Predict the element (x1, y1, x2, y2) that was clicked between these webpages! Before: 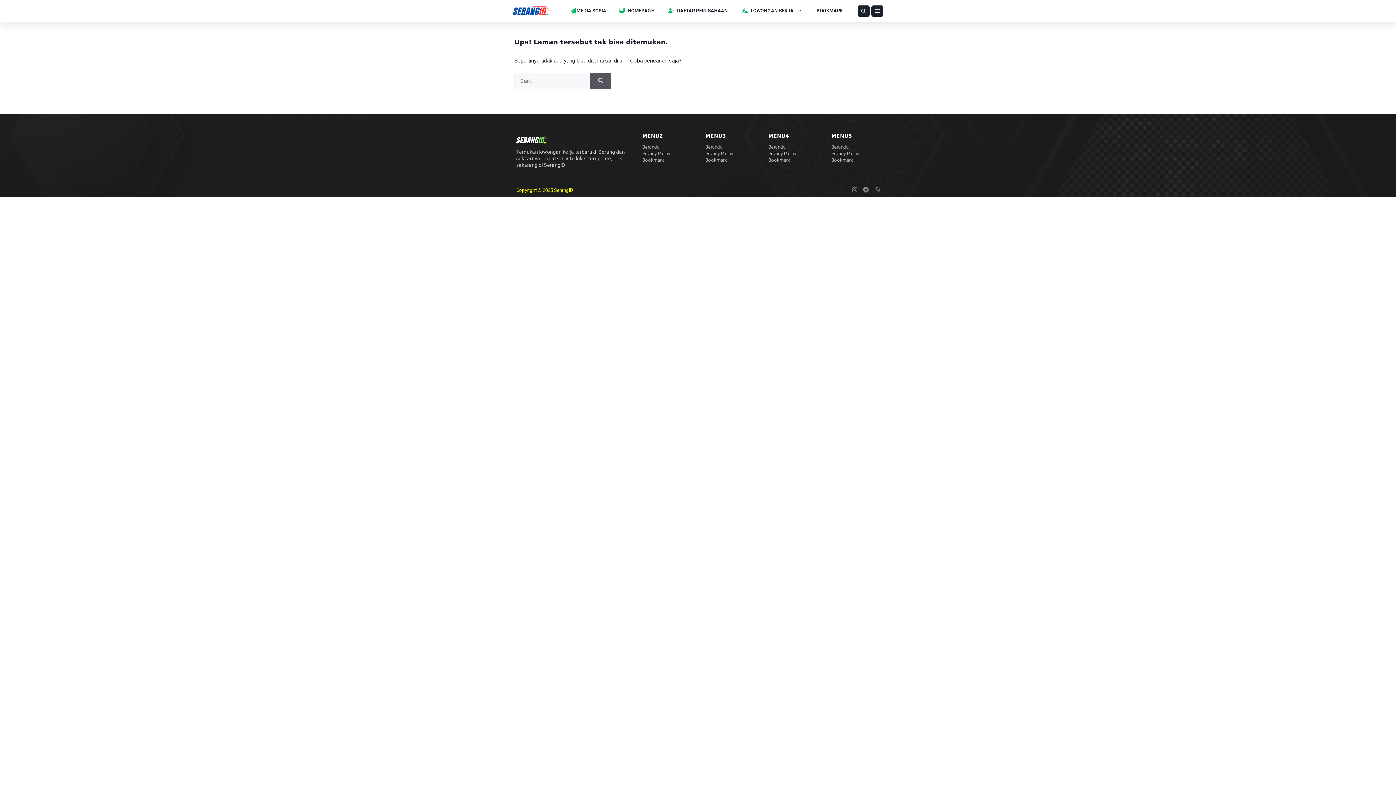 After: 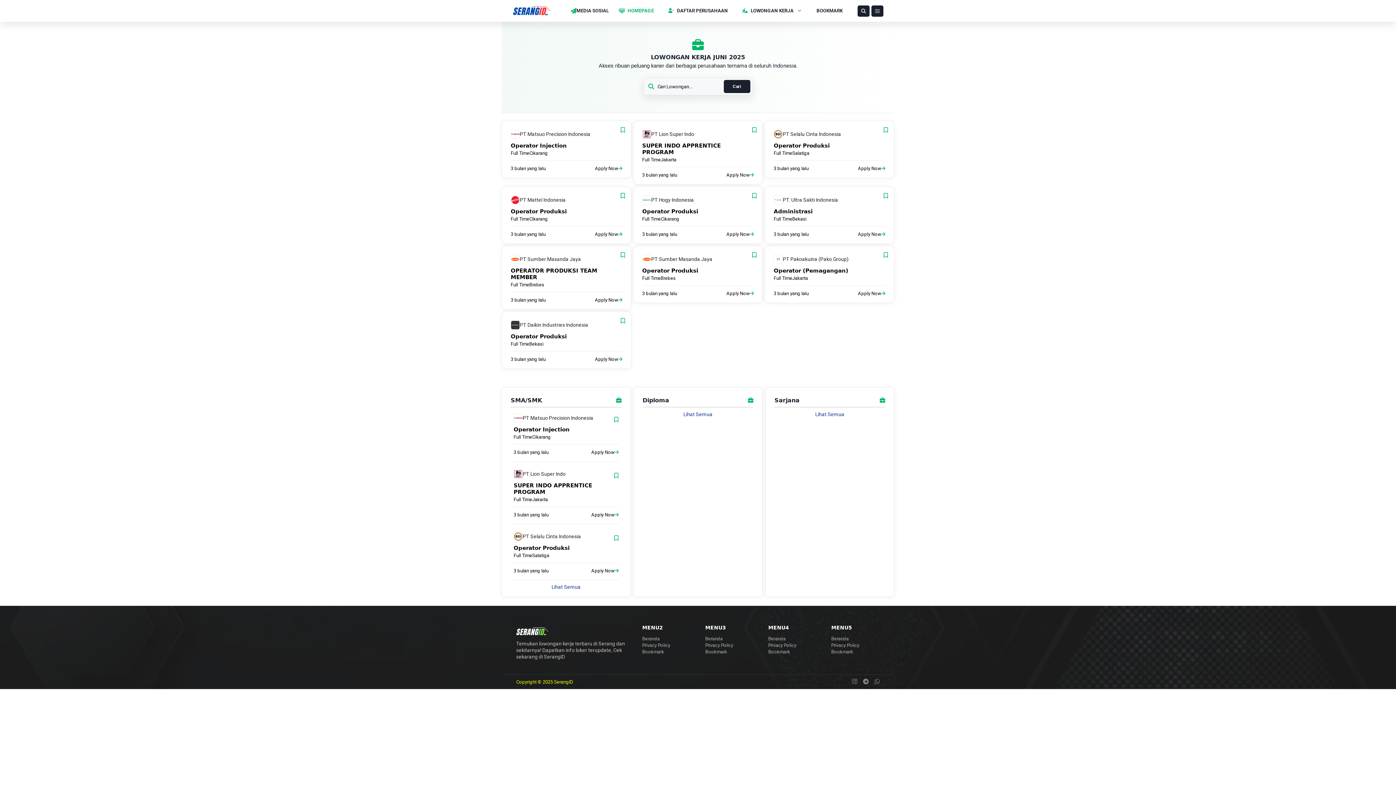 Action: bbox: (874, 187, 880, 193)